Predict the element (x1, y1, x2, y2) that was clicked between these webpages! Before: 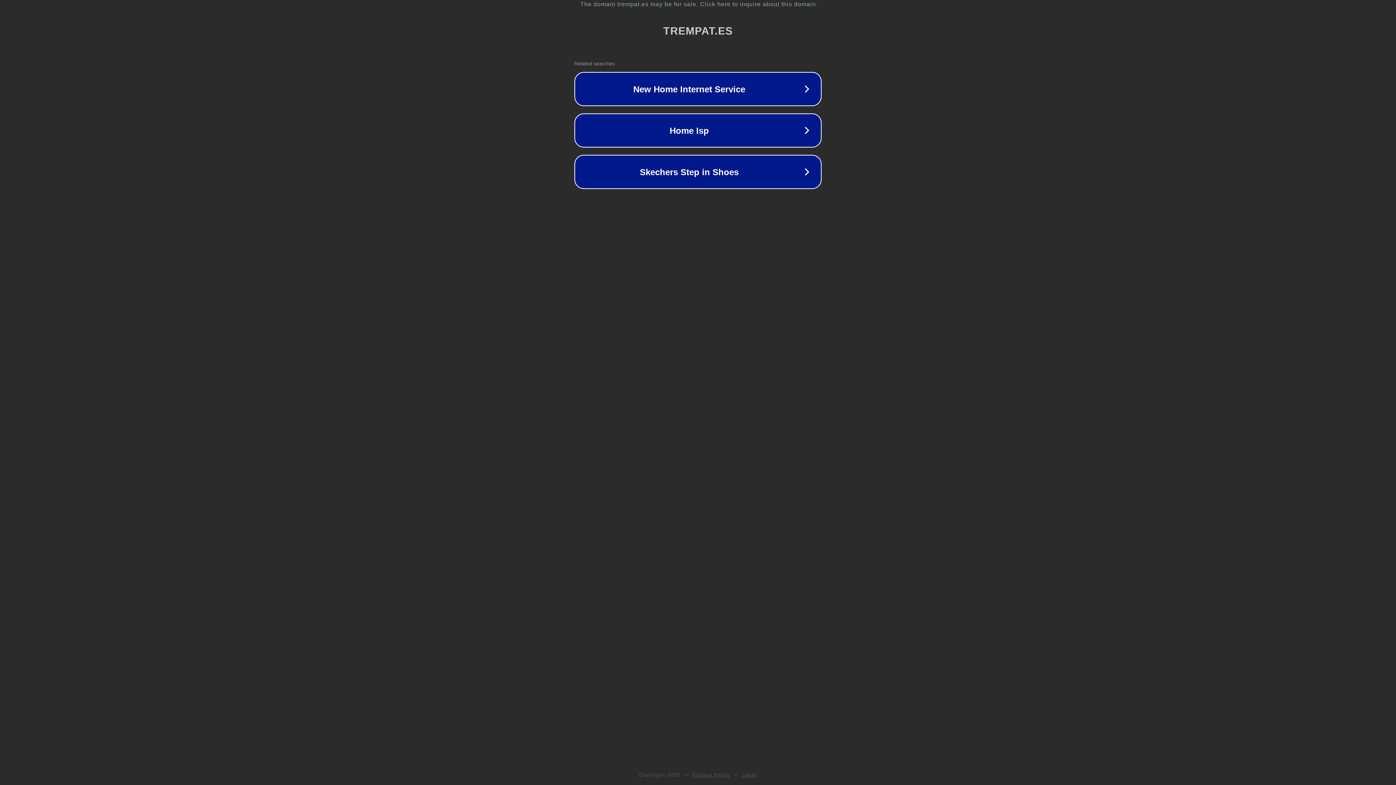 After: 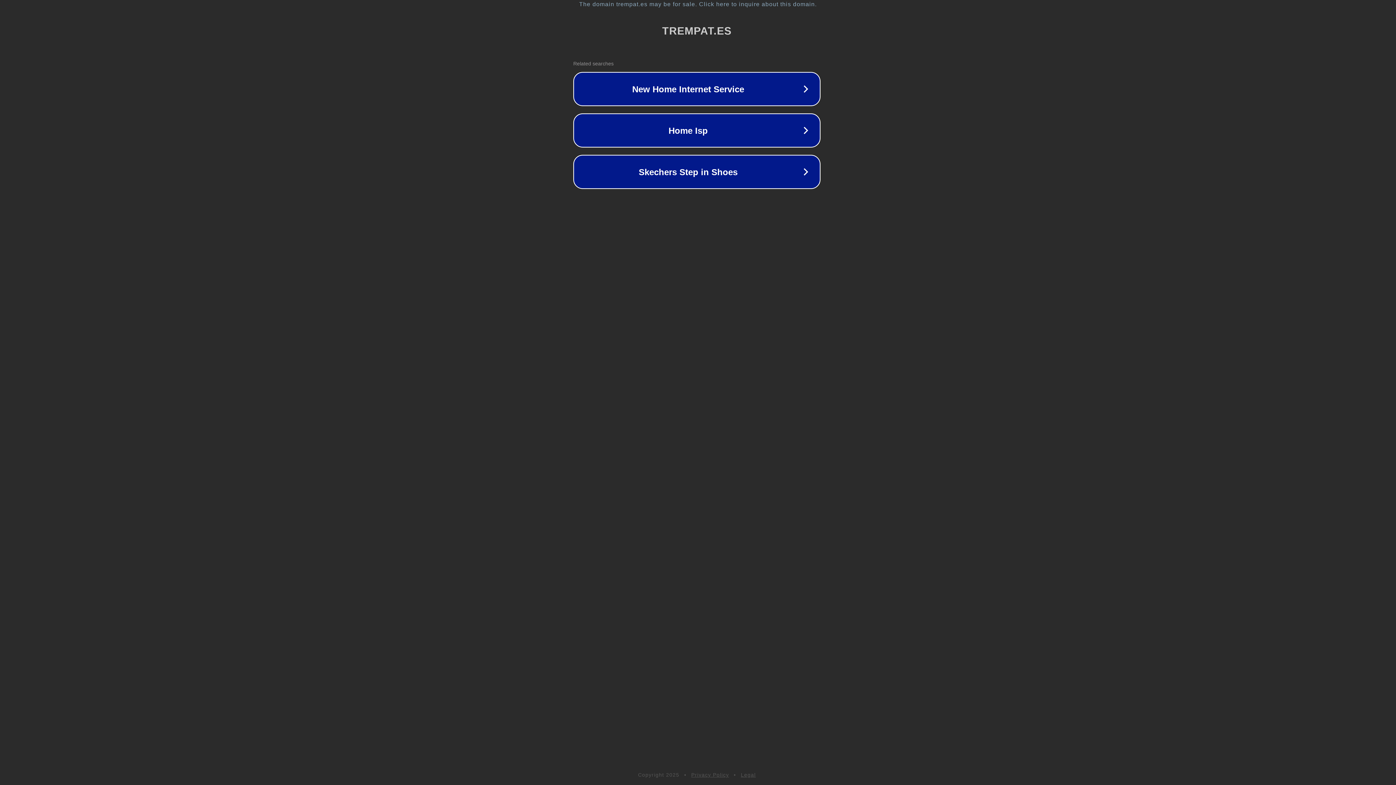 Action: label: The domain trempat.es may be for sale. Click here to inquire about this domain. bbox: (1, 1, 1397, 7)